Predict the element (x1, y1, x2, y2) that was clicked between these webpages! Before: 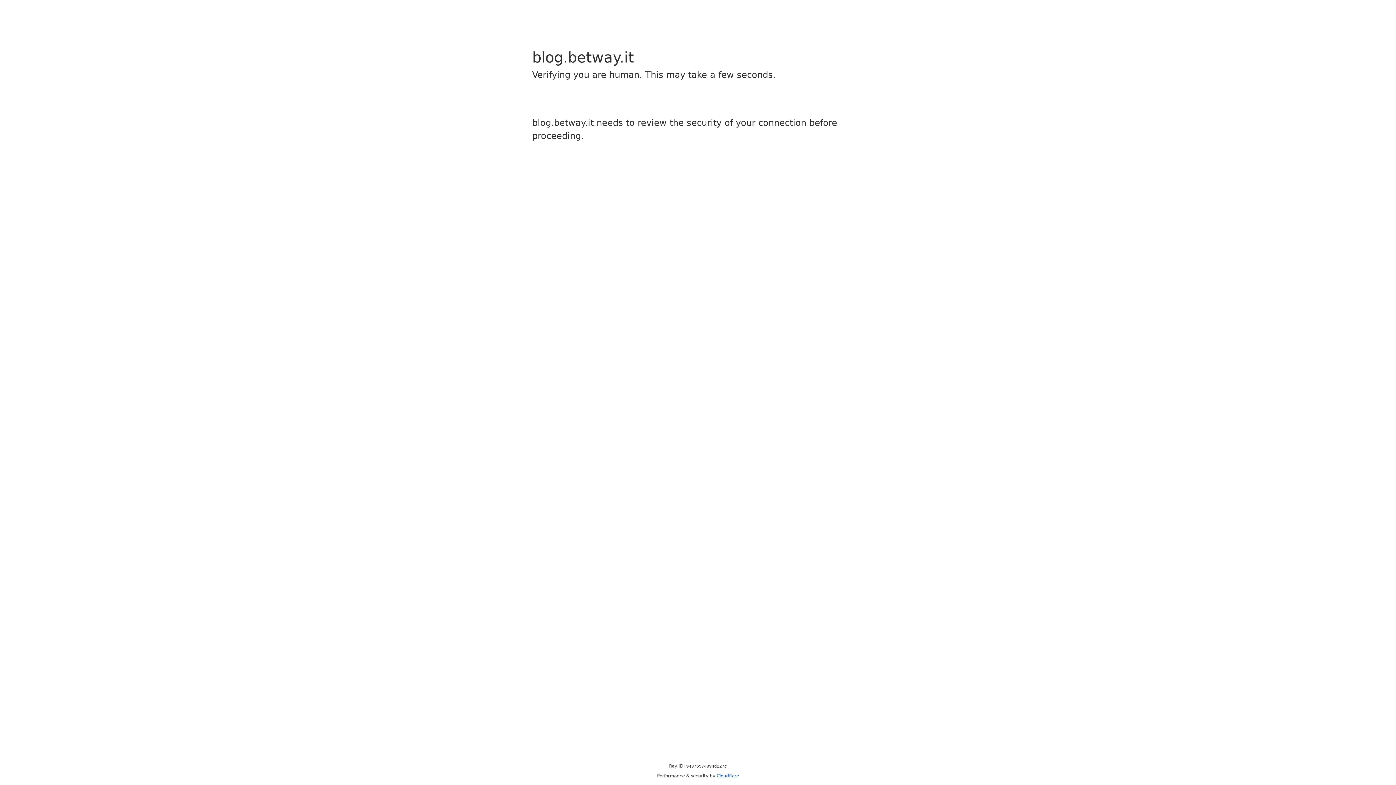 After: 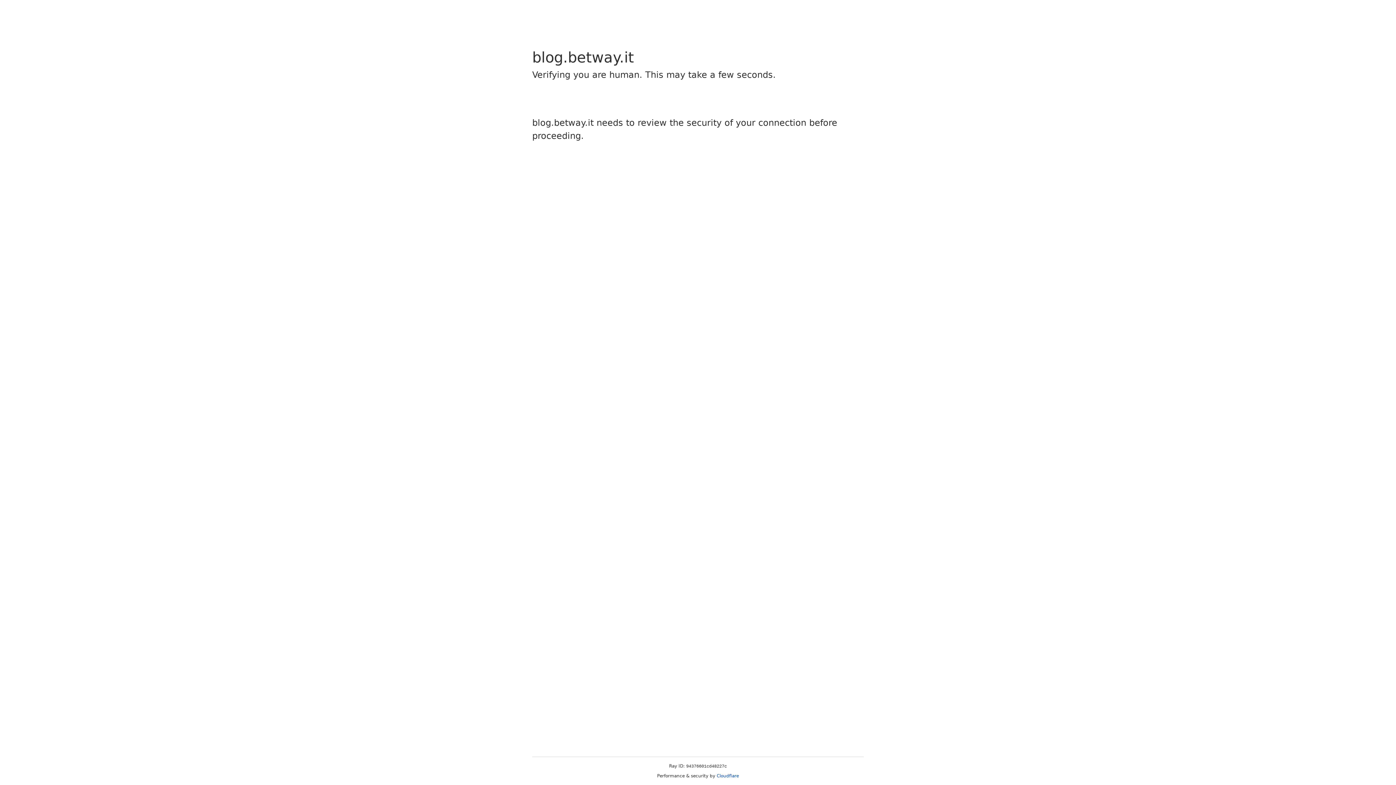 Action: bbox: (716, 773, 739, 778) label: Cloudflare